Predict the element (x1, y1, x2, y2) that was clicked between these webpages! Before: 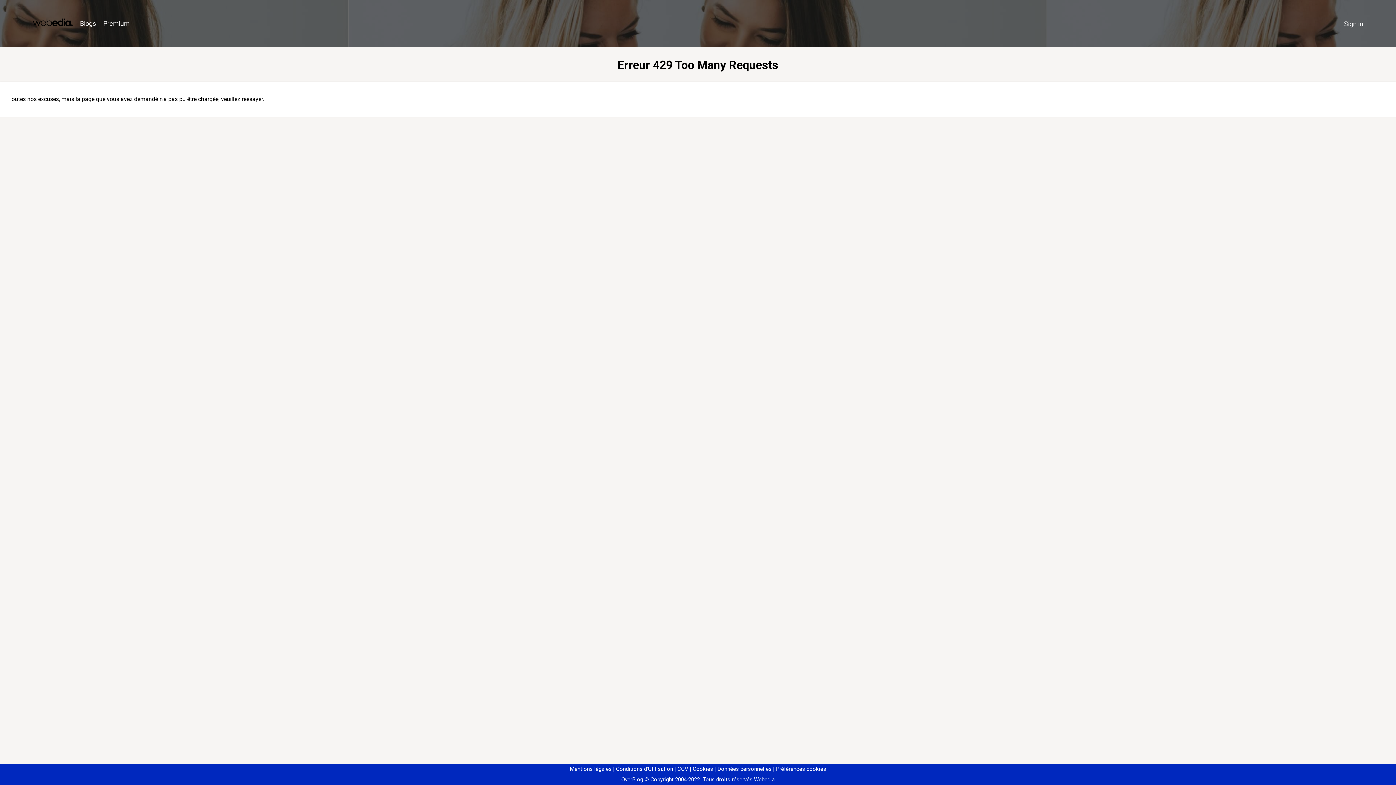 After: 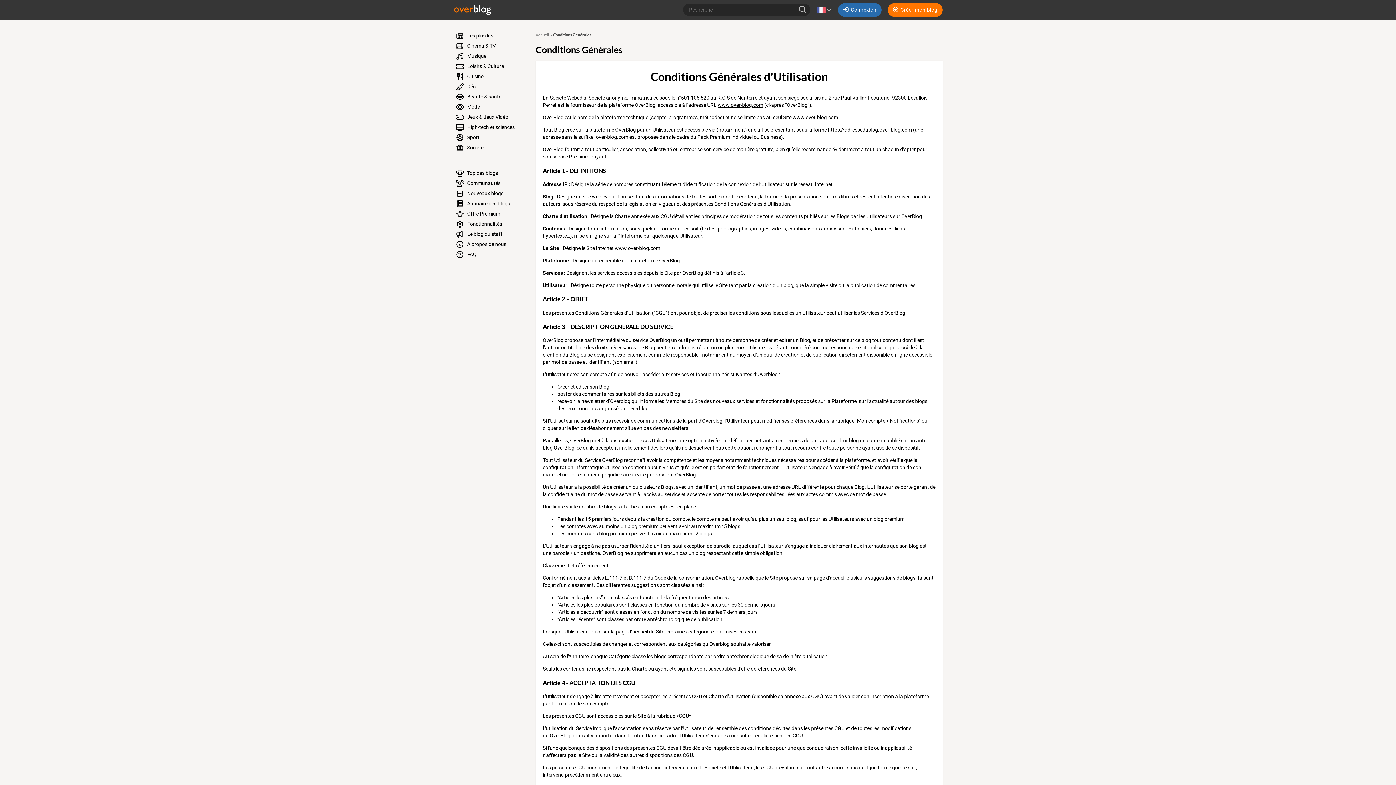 Action: label: Conditions d'Utilisation bbox: (613, 766, 673, 772)